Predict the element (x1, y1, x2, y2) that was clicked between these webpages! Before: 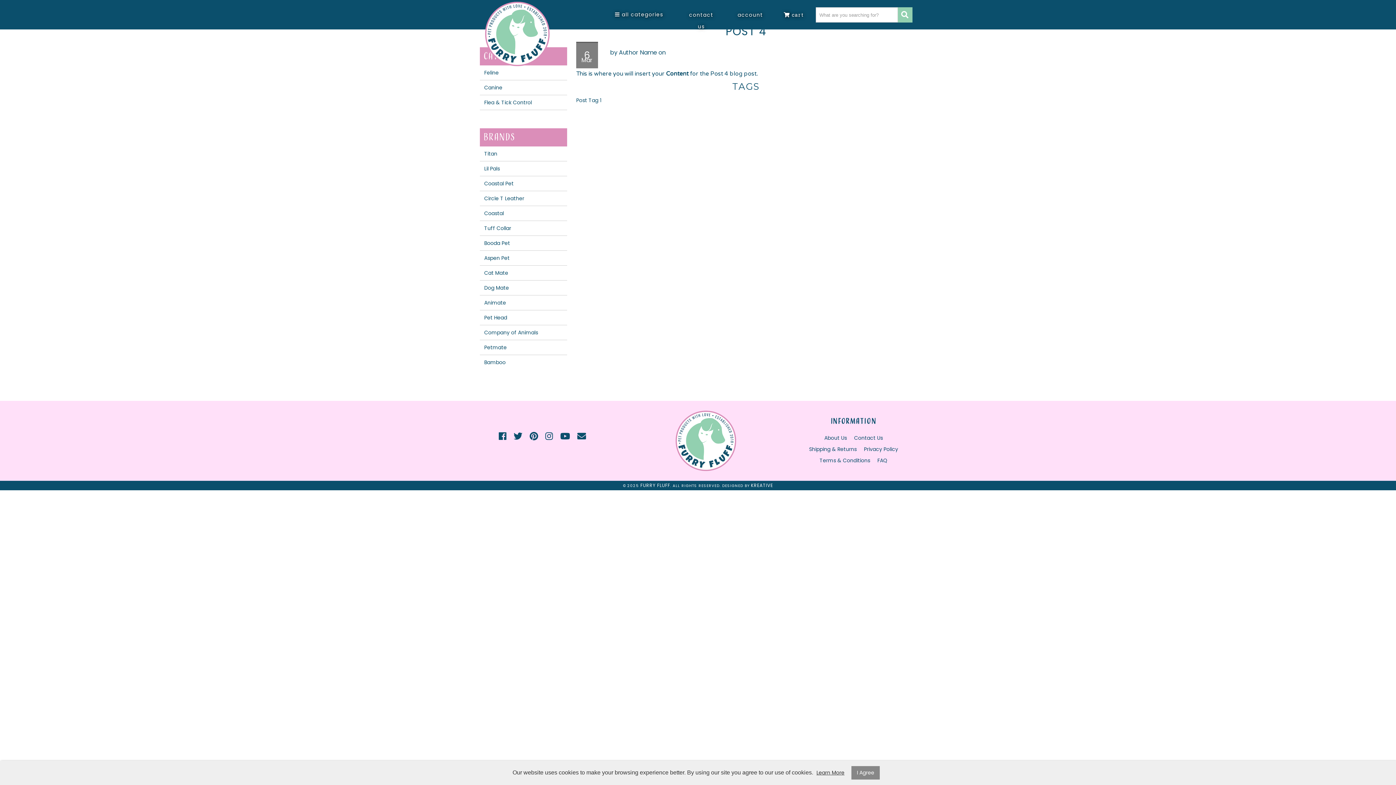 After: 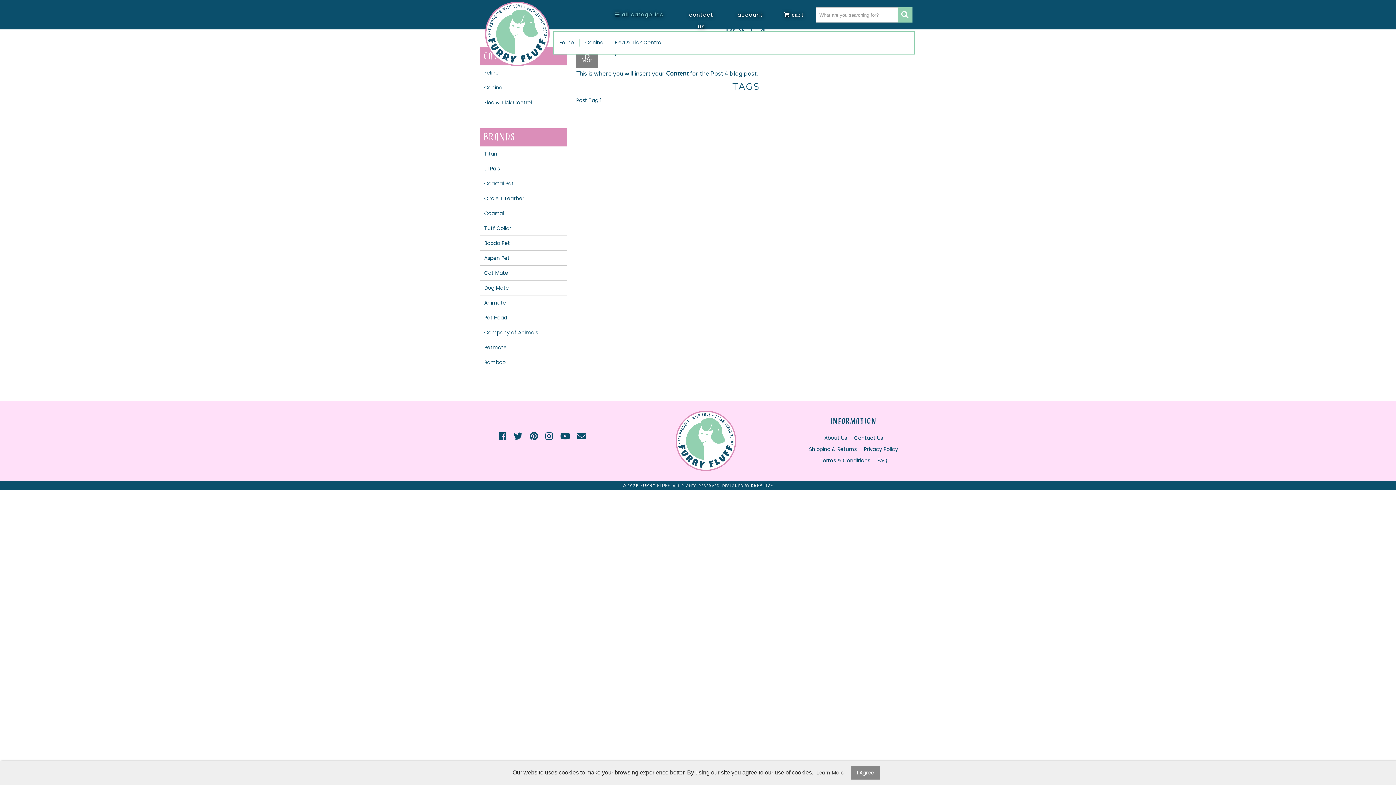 Action: bbox: (604, 7, 674, 21) label:  all categories